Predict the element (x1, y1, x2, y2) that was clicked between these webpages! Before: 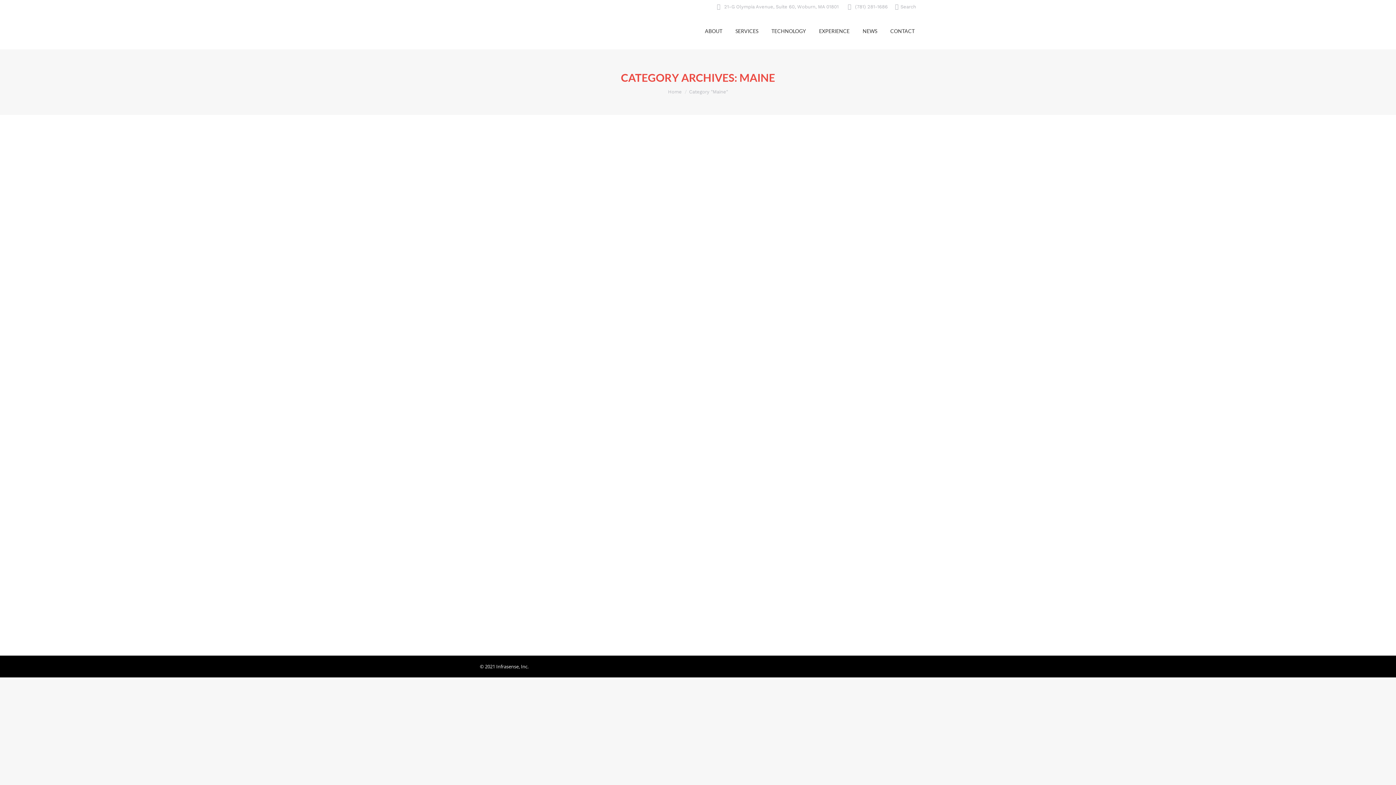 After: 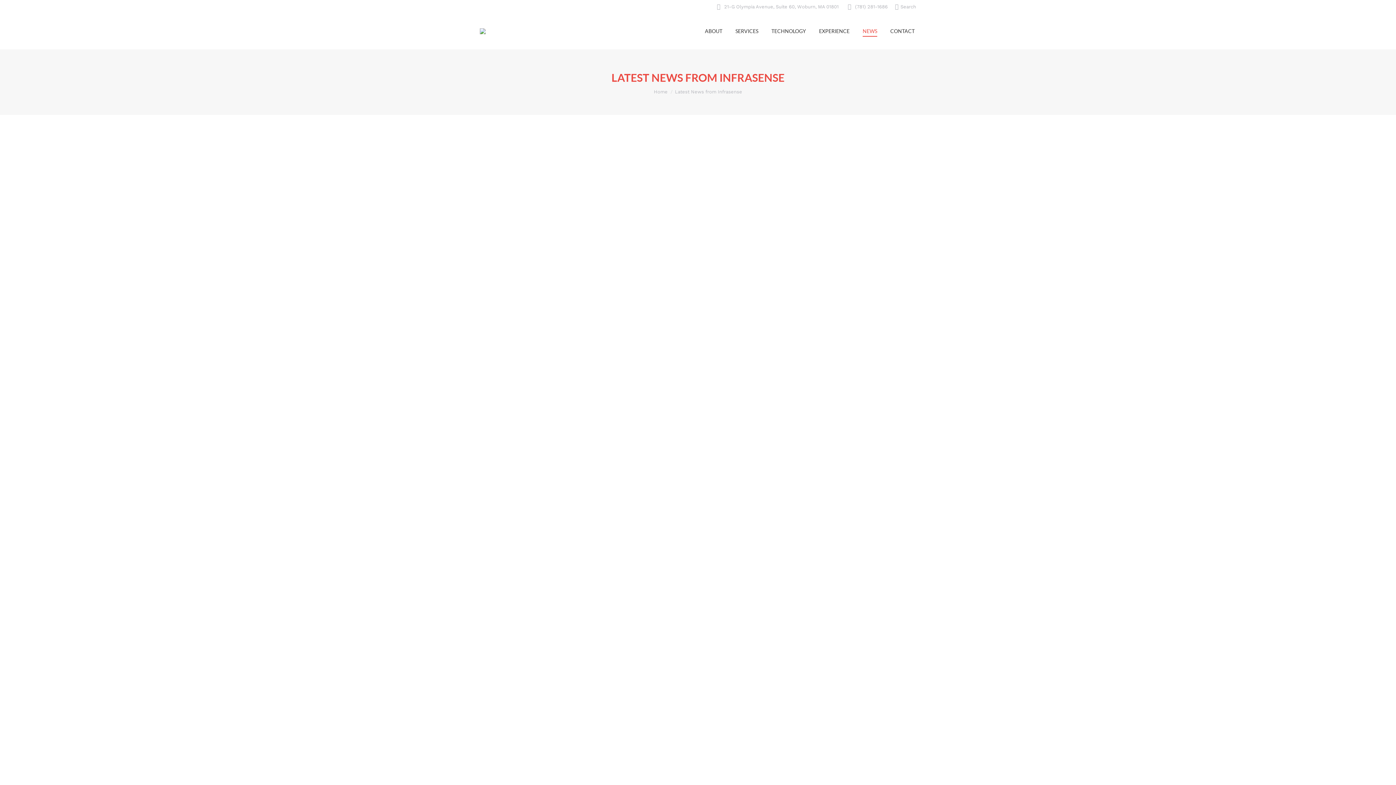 Action: label: NEWS bbox: (861, 19, 878, 42)